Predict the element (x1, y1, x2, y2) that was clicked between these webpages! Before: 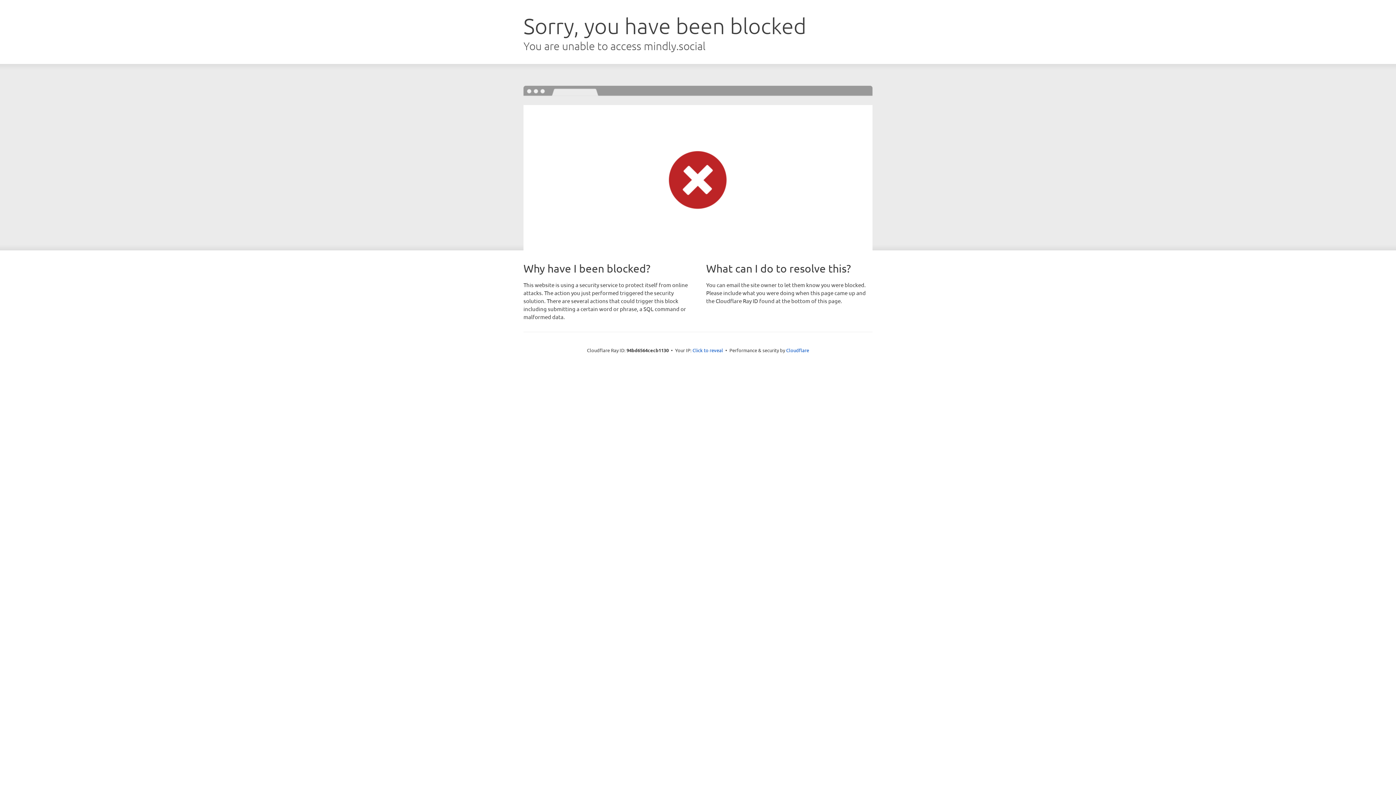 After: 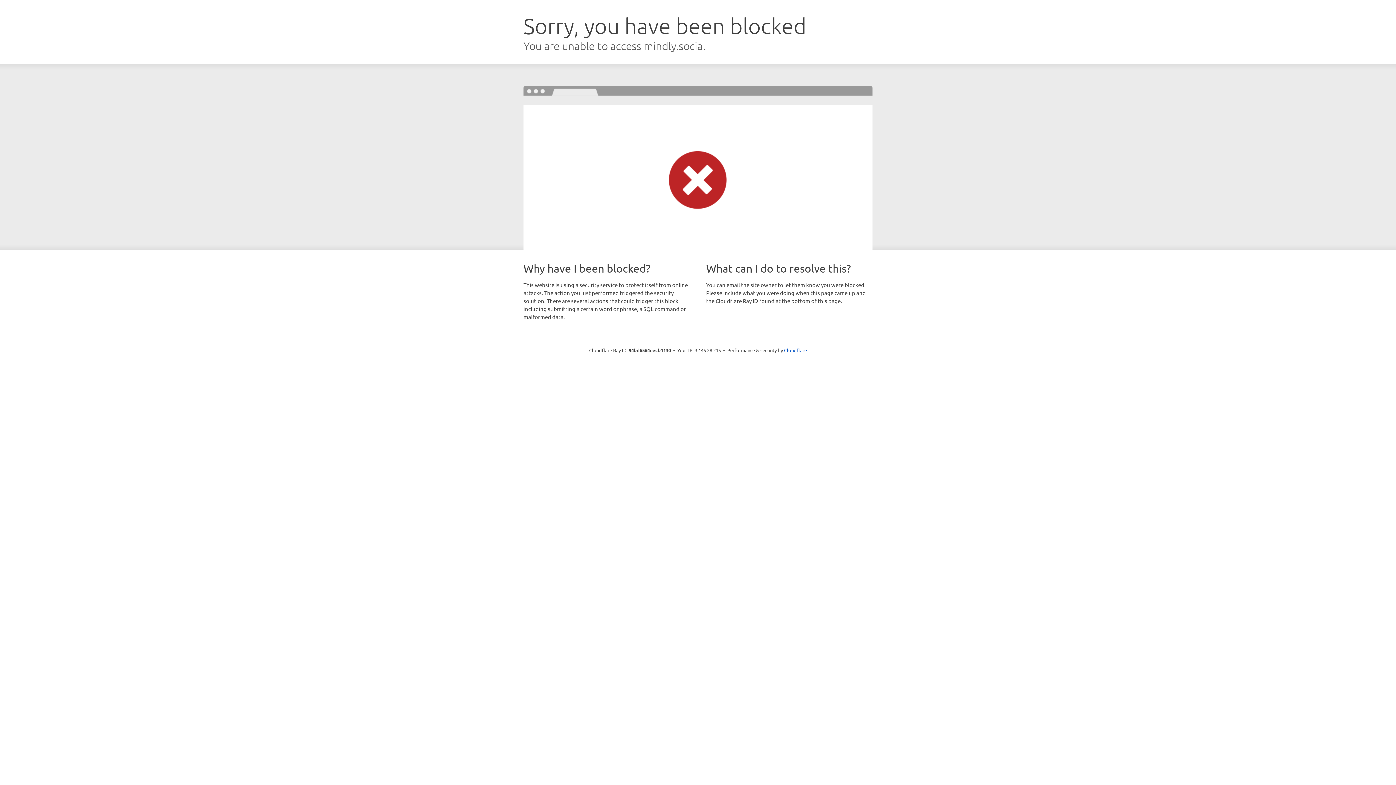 Action: bbox: (692, 346, 723, 353) label: Click to reveal